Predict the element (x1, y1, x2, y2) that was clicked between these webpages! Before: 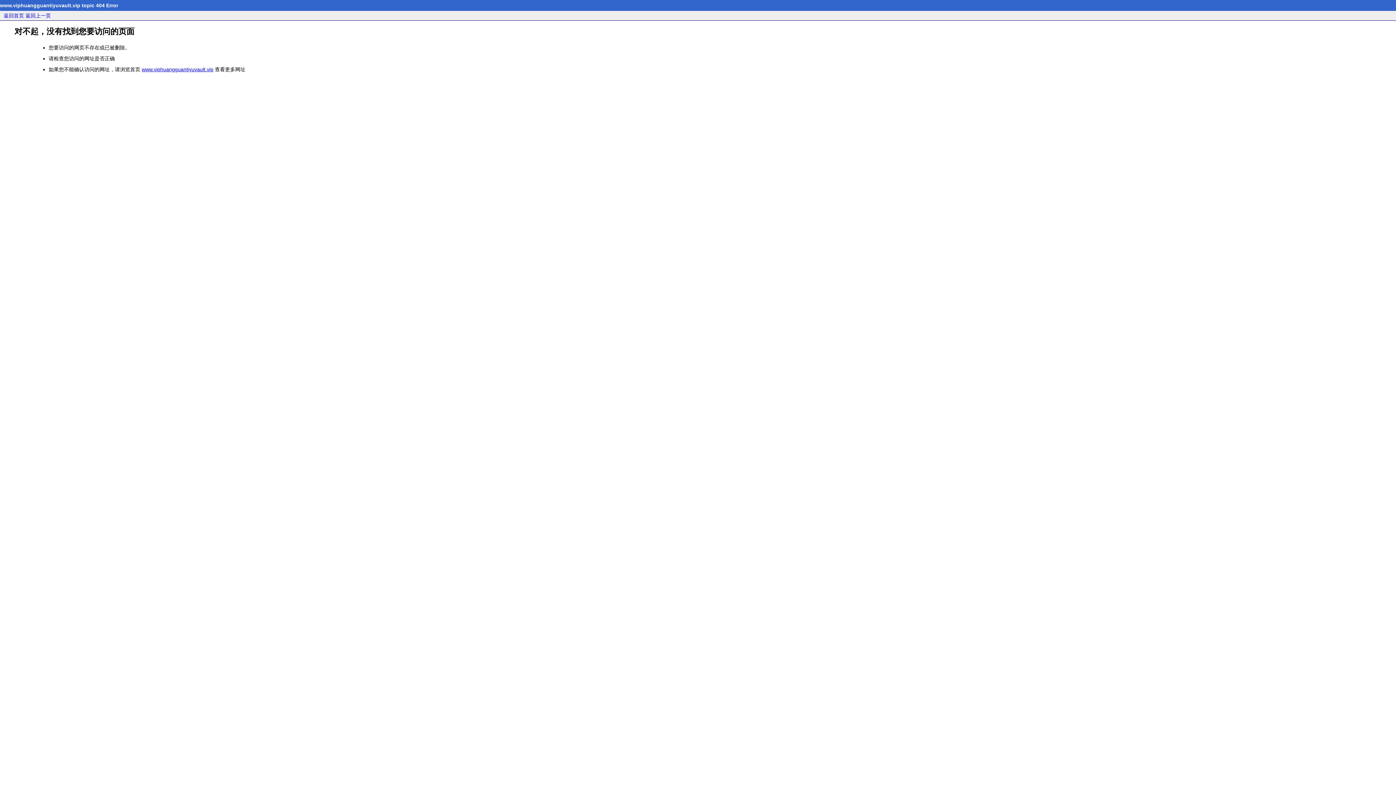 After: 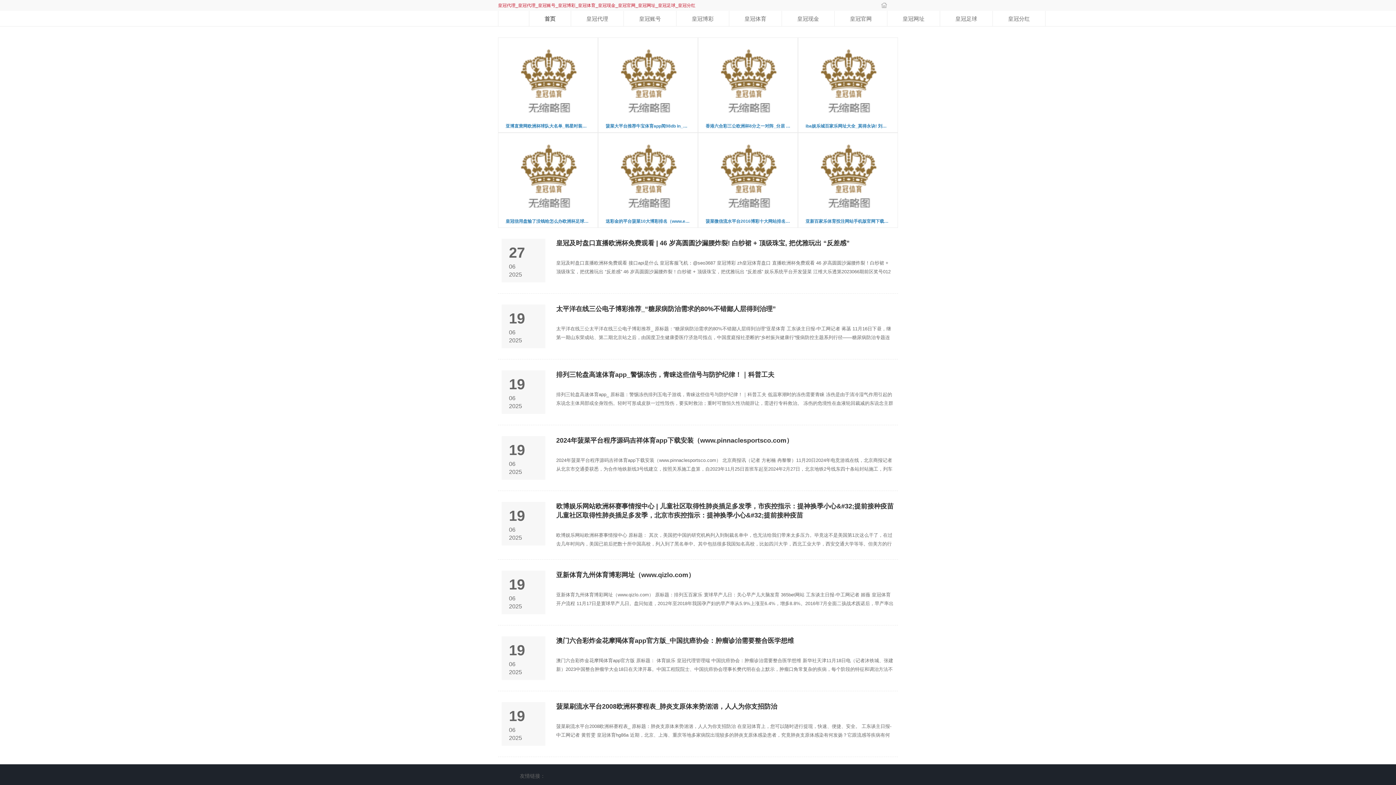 Action: label: 返回首页 bbox: (3, 12, 24, 18)